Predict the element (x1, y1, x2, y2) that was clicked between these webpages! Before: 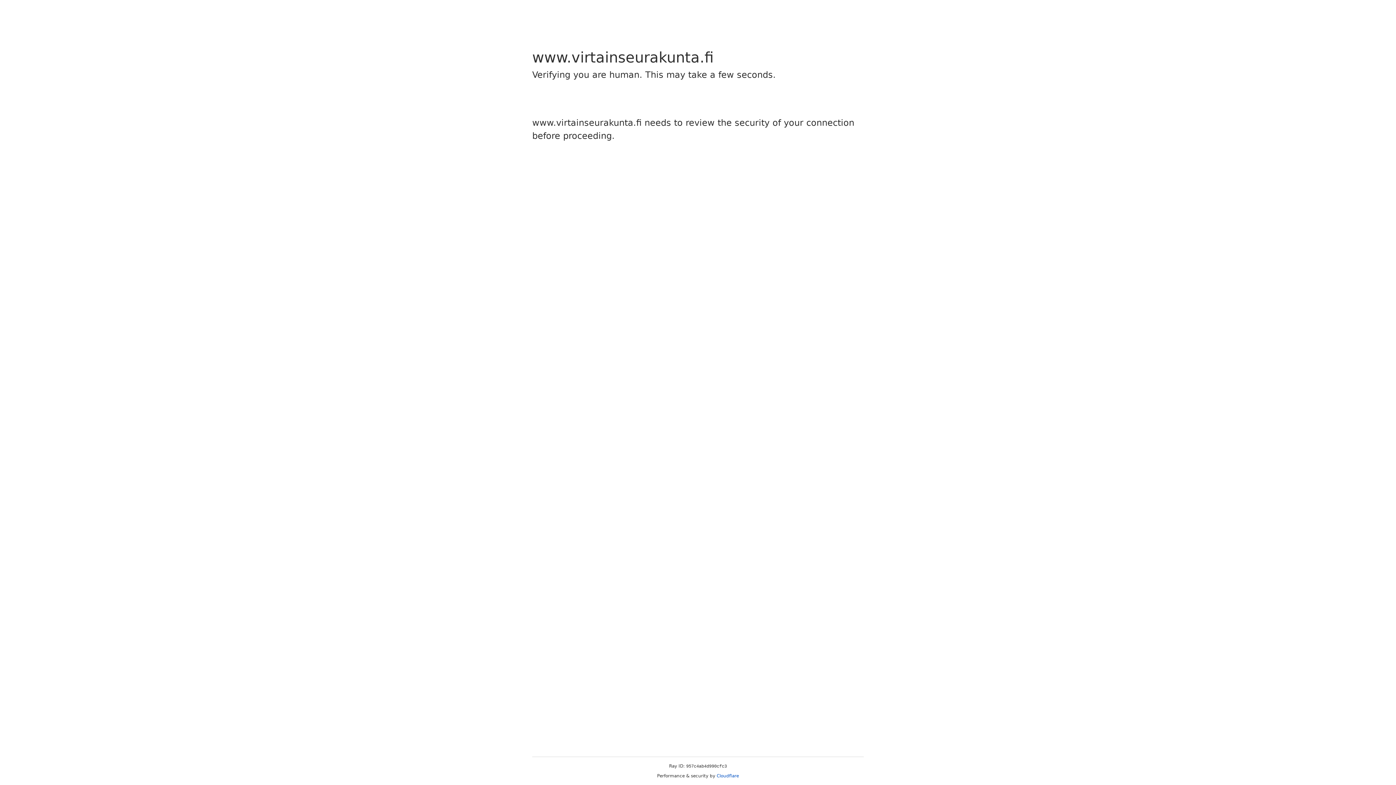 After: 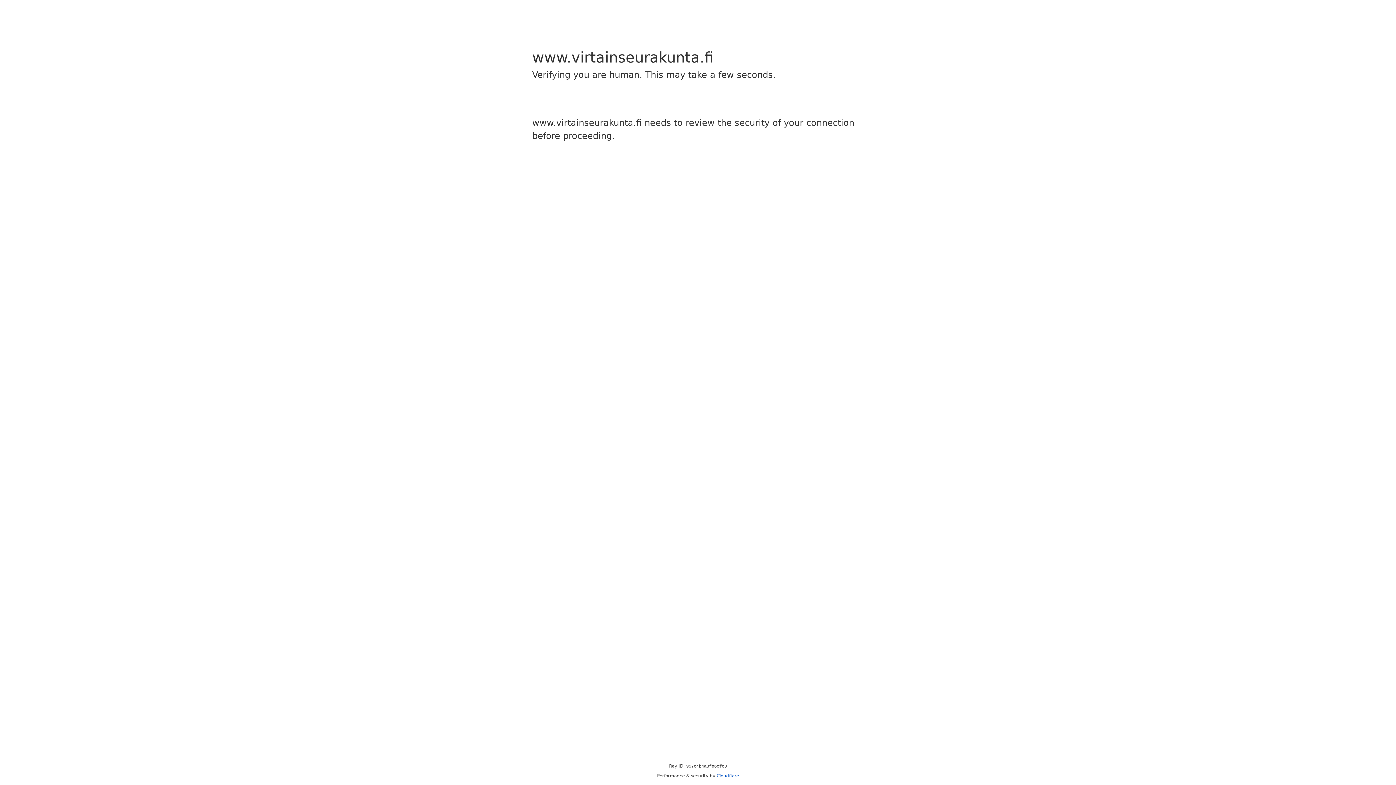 Action: label: Cloudflare bbox: (716, 773, 739, 778)